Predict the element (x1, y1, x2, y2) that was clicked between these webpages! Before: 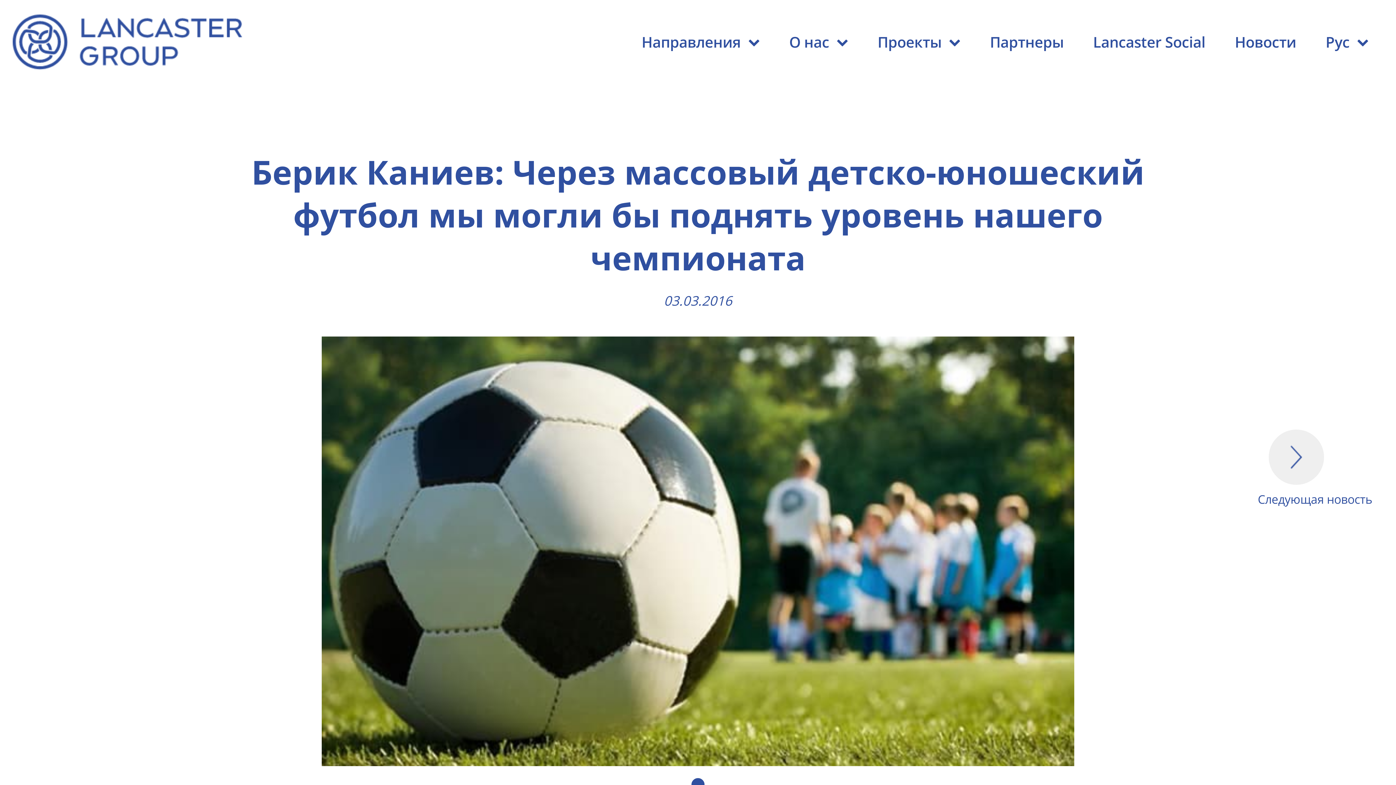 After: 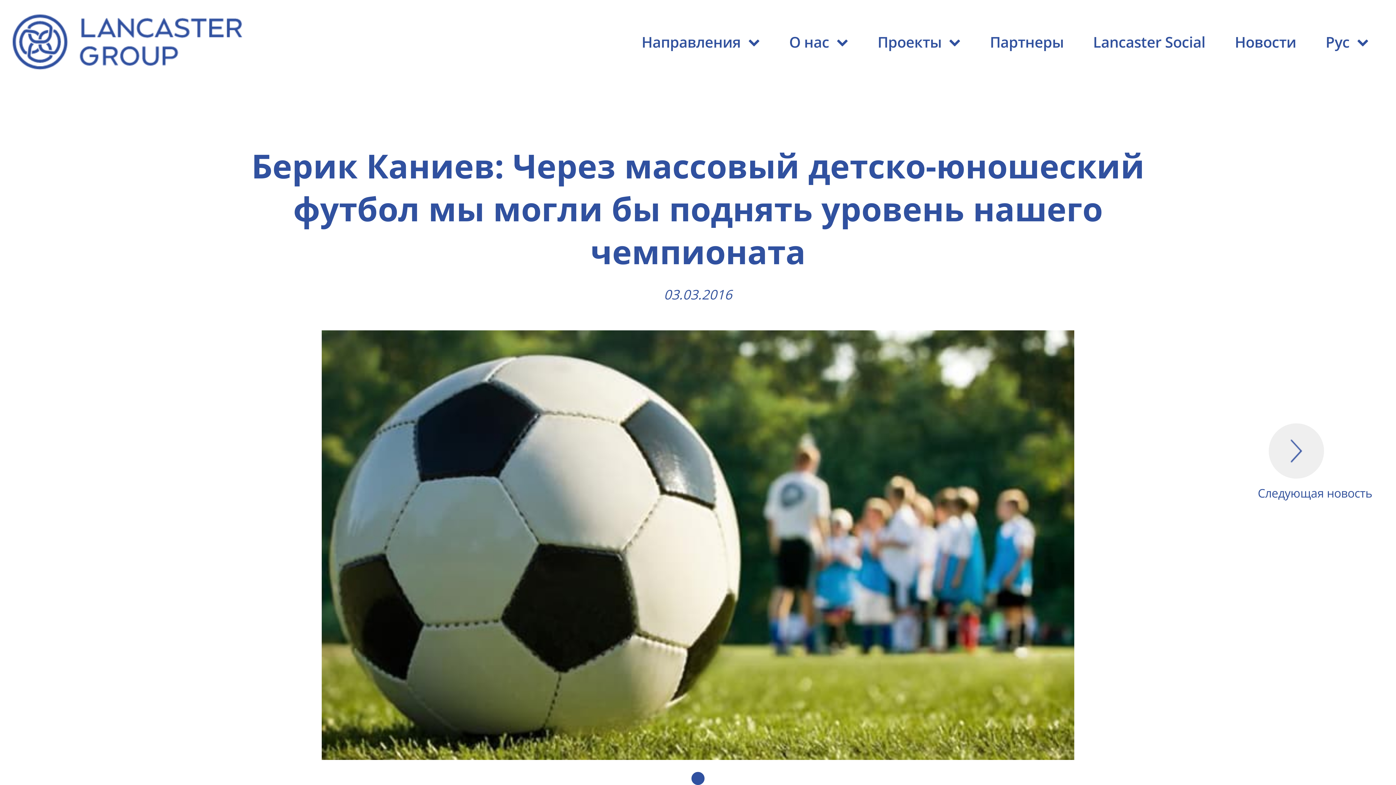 Action: bbox: (691, 778, 704, 791) label: Go to slide 1